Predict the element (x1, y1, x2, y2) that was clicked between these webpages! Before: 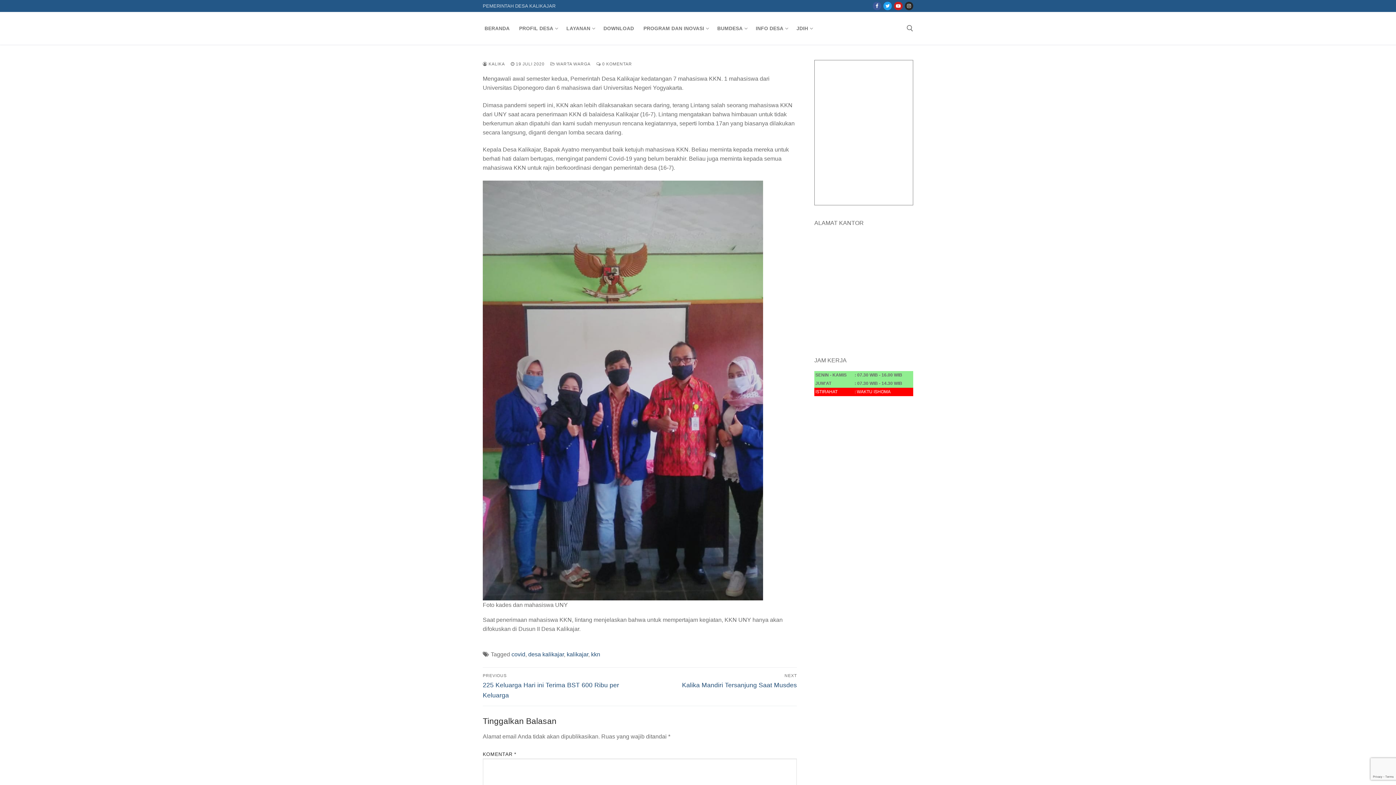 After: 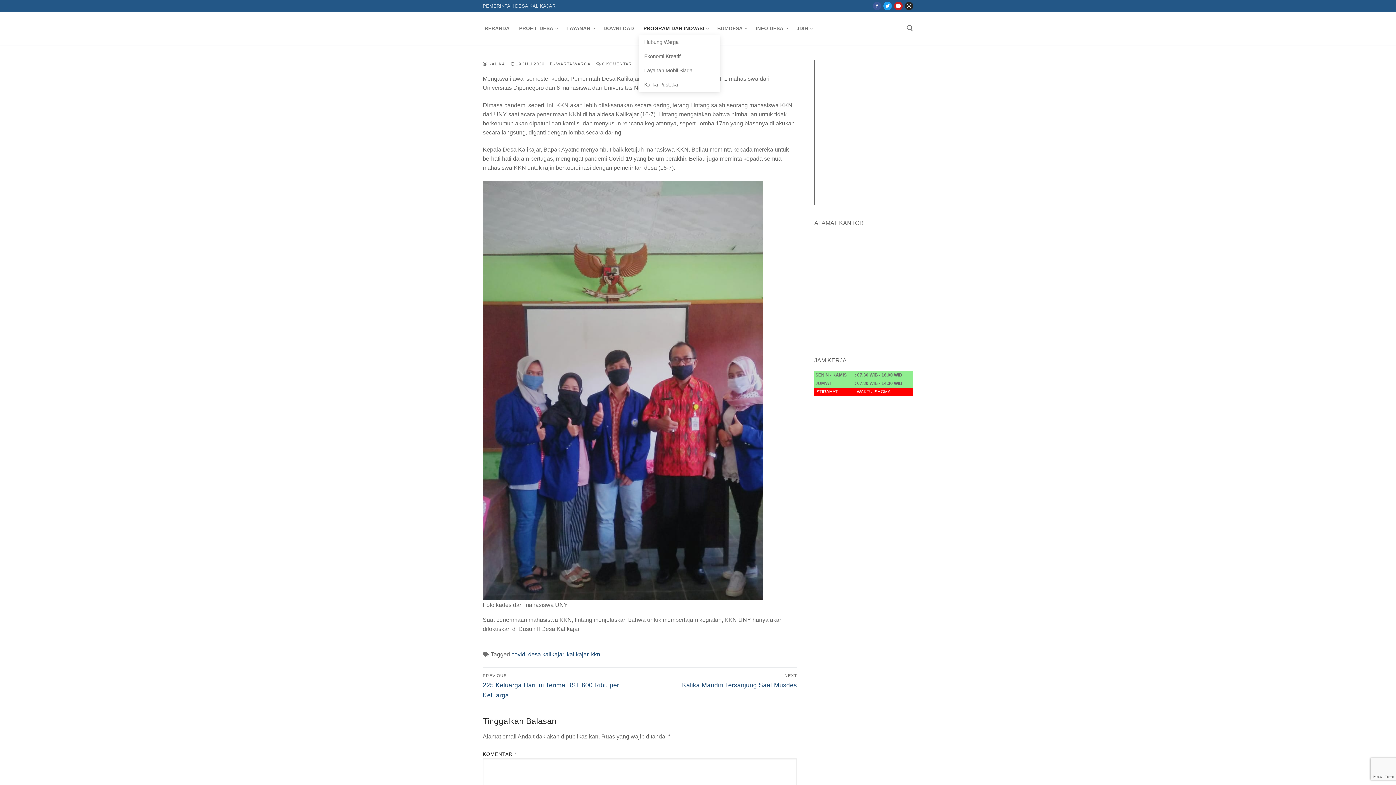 Action: label: PROGRAM DAN INOVASI
  bbox: (638, 21, 712, 35)